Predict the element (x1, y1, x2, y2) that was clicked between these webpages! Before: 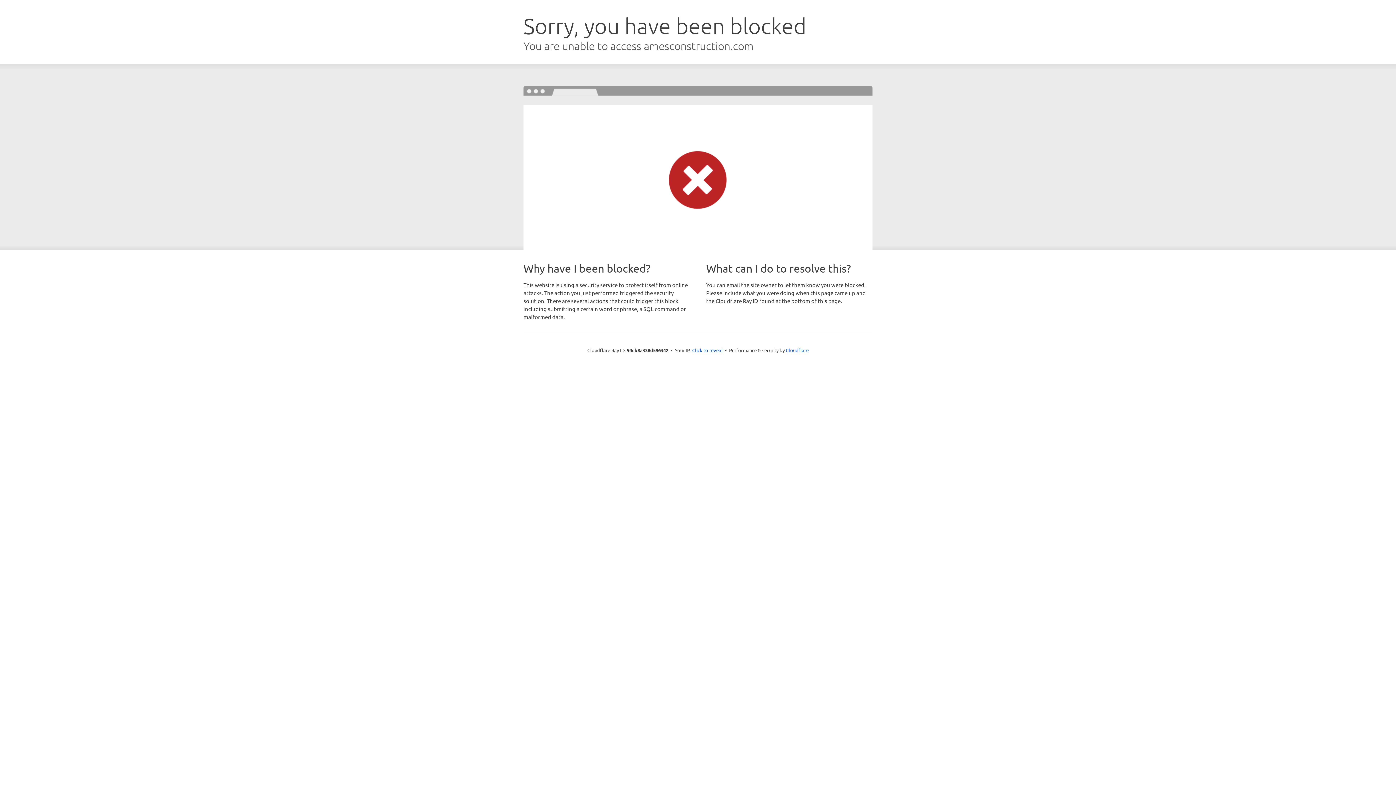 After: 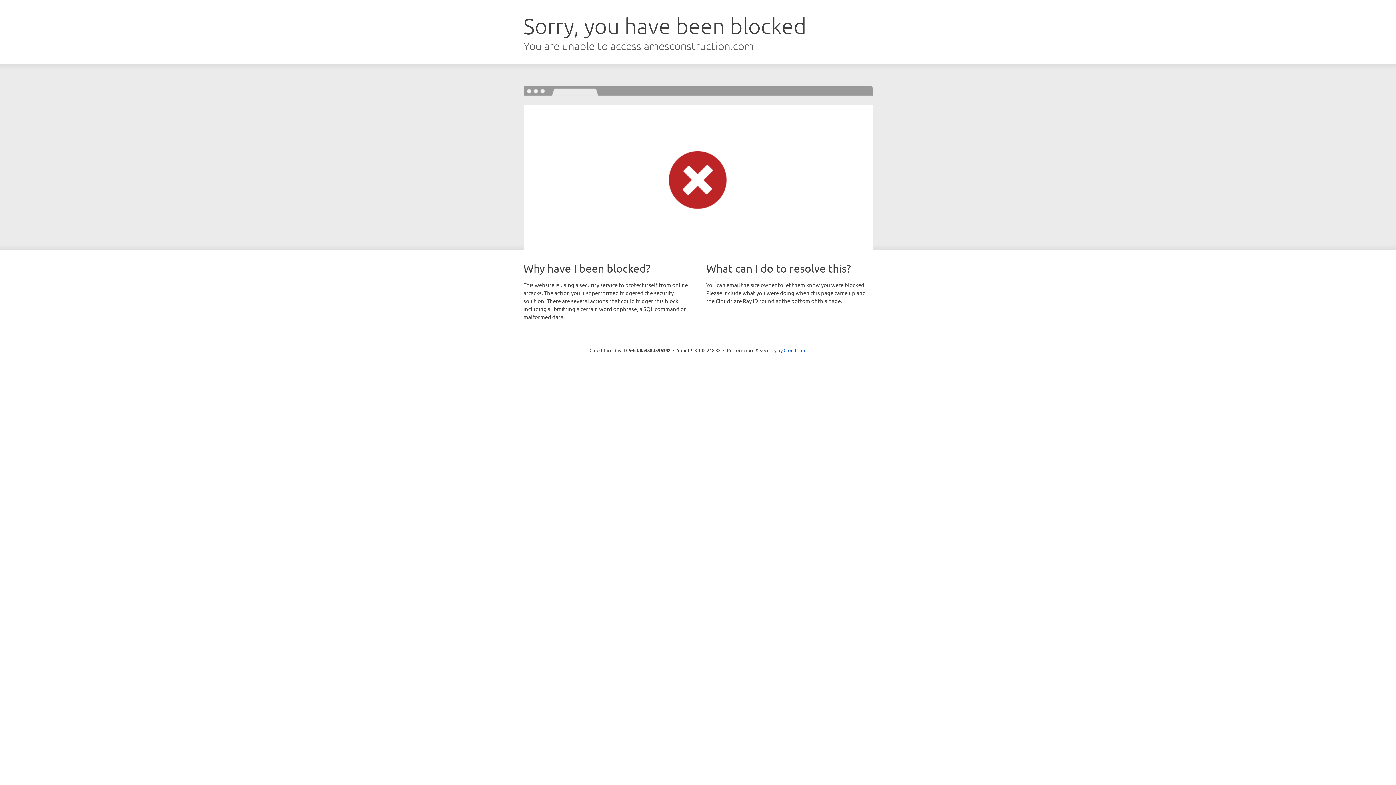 Action: label: Click to reveal bbox: (692, 346, 722, 353)